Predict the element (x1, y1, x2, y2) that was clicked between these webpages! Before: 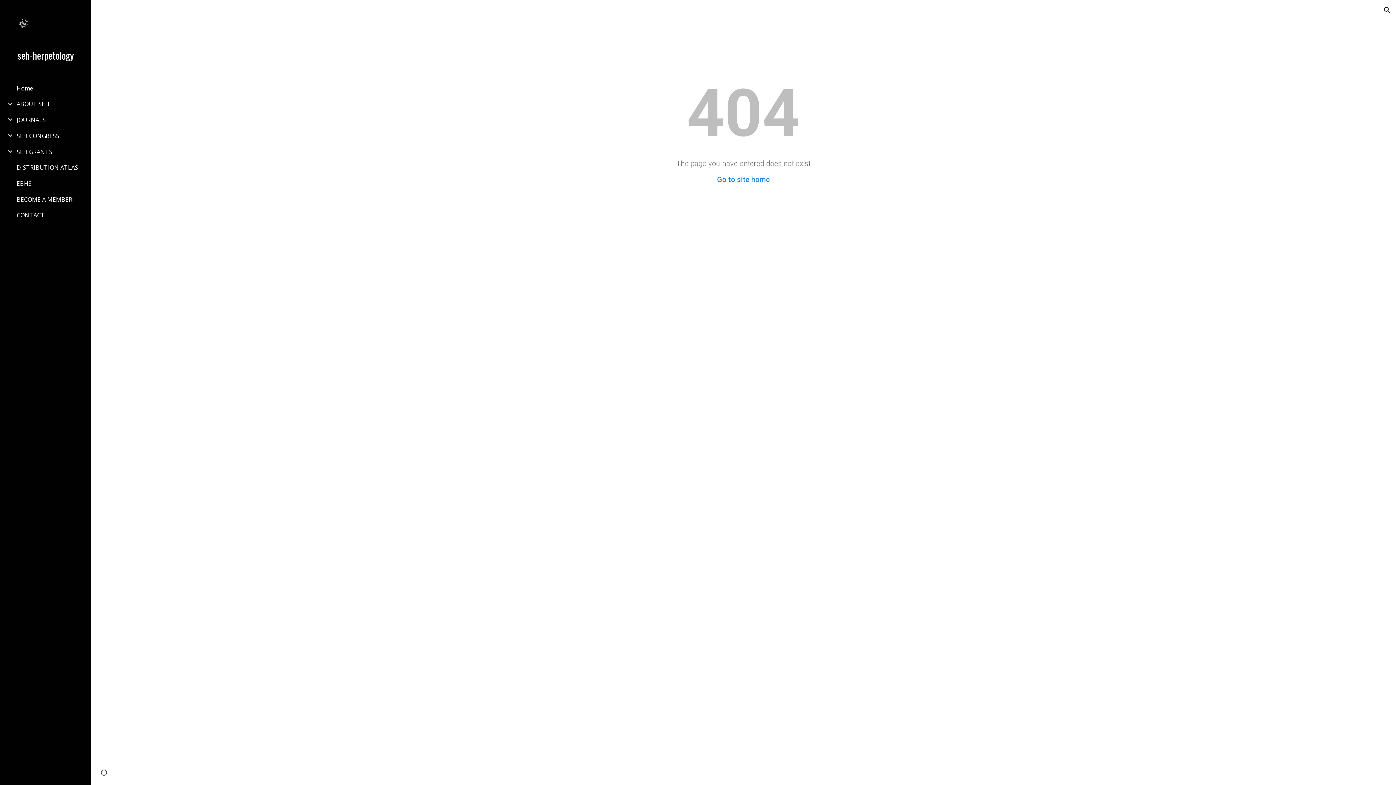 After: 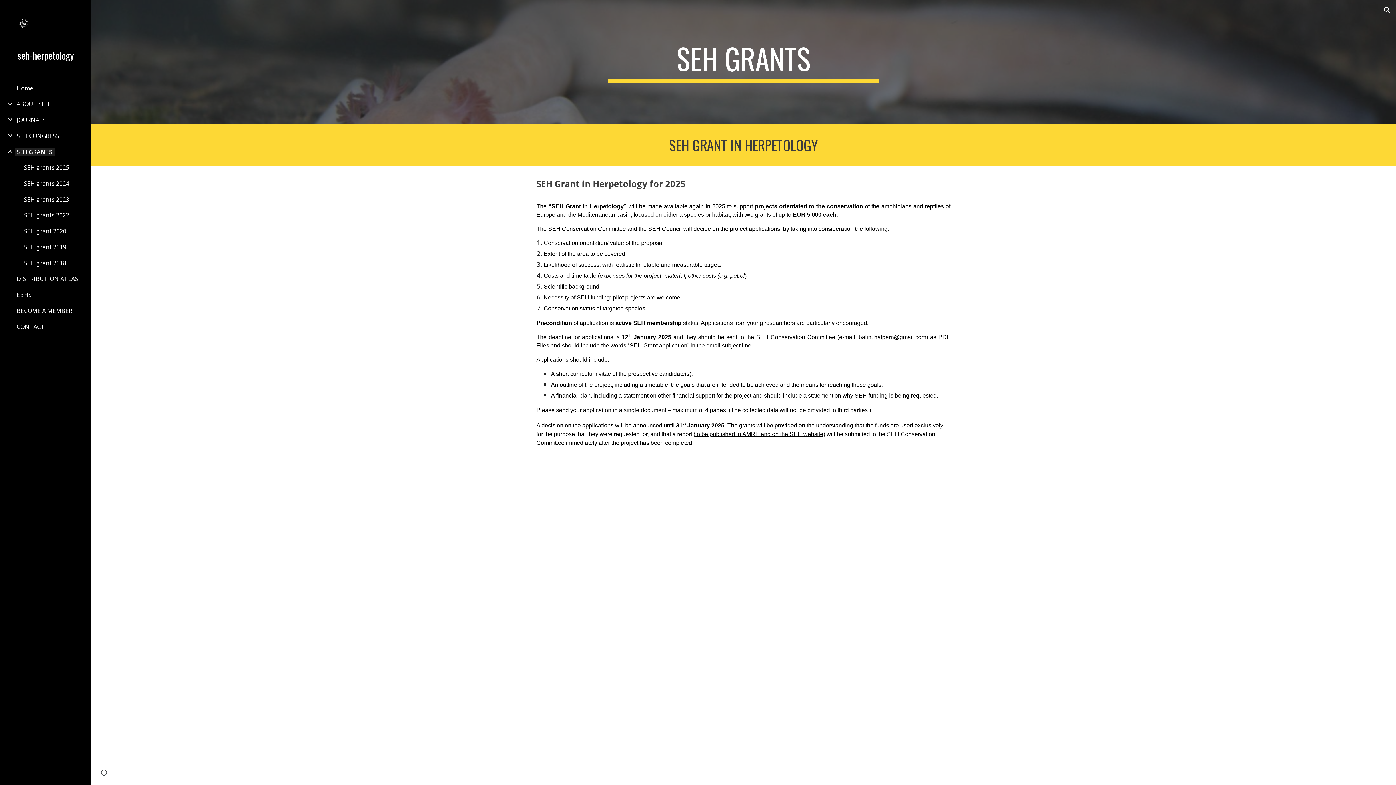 Action: bbox: (14, 147, 54, 155) label: SEH GRANTS